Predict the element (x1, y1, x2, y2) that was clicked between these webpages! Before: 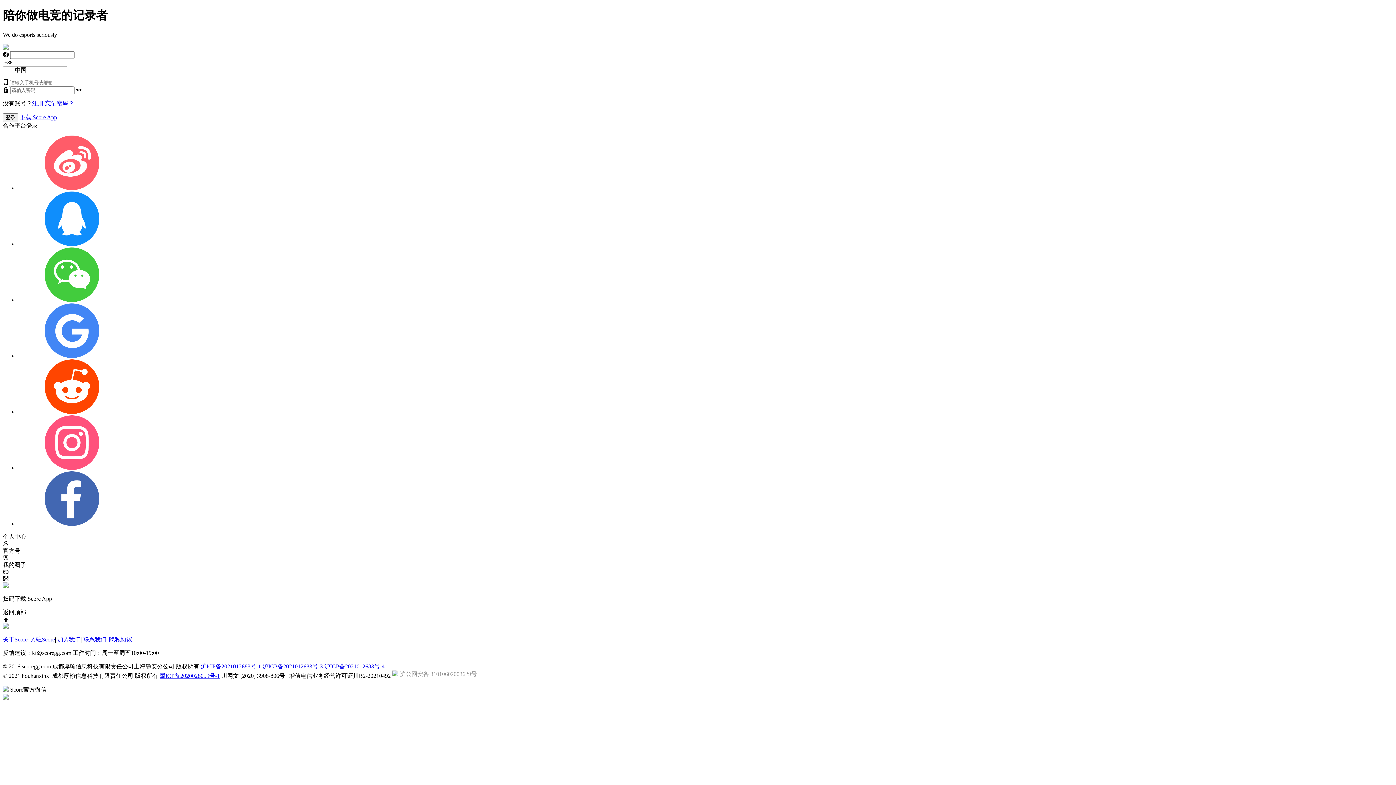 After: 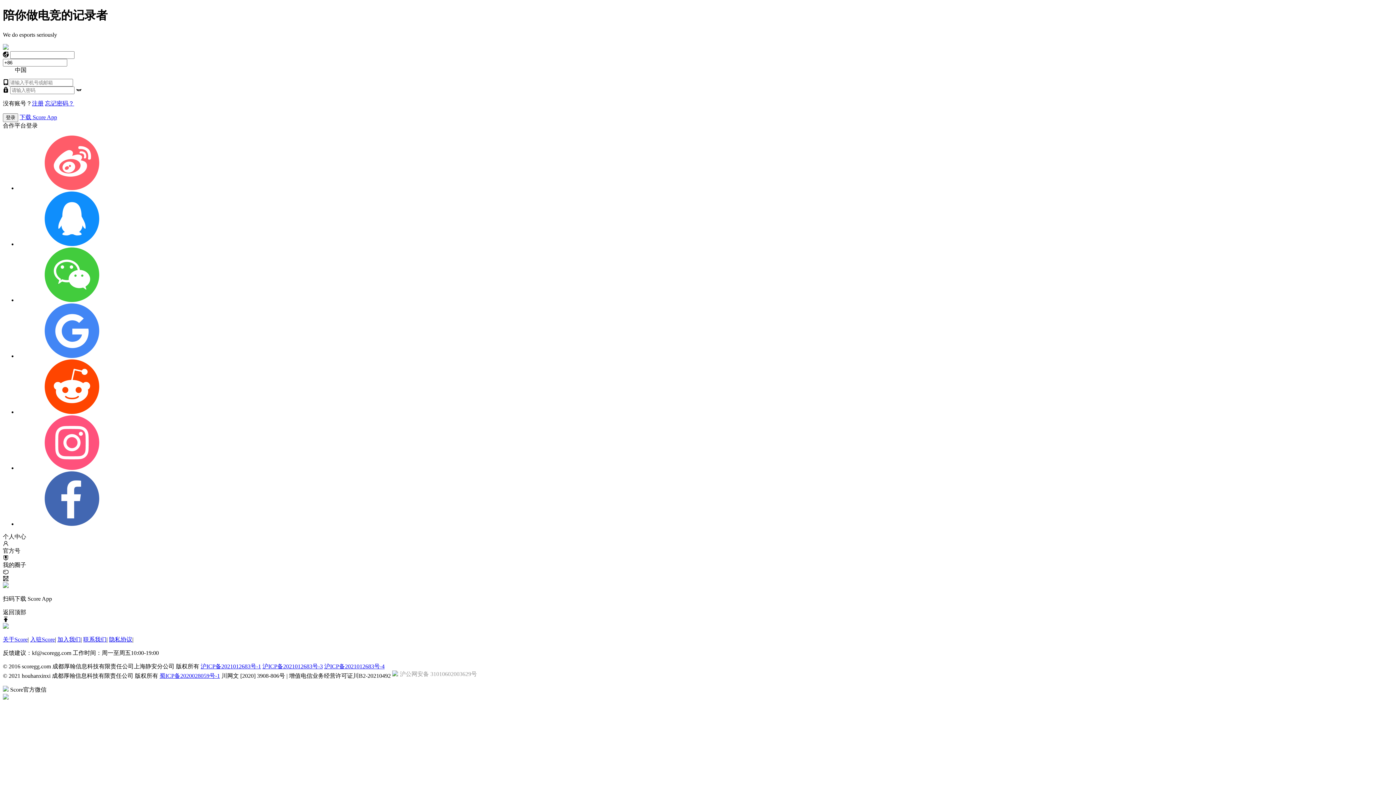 Action: label: 加入我们 bbox: (57, 636, 80, 642)